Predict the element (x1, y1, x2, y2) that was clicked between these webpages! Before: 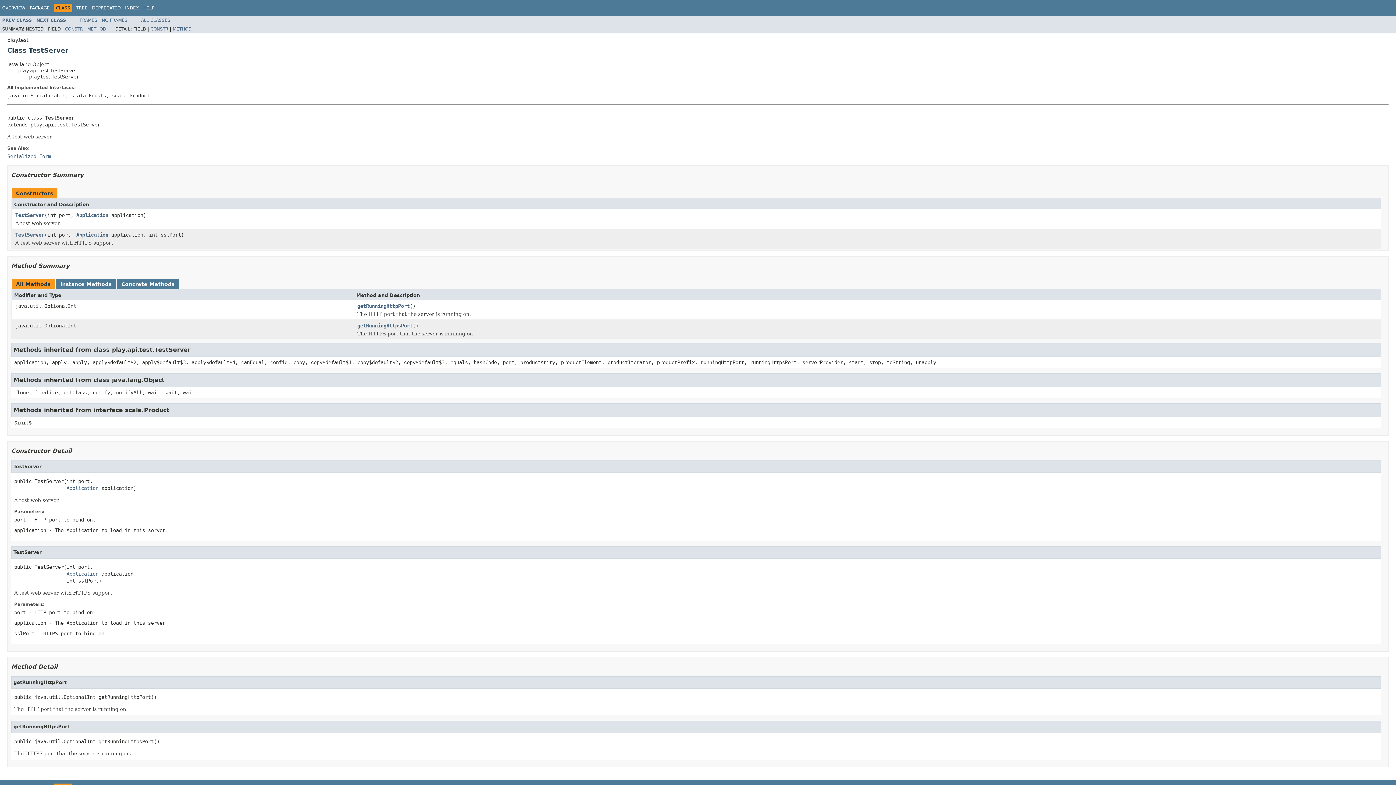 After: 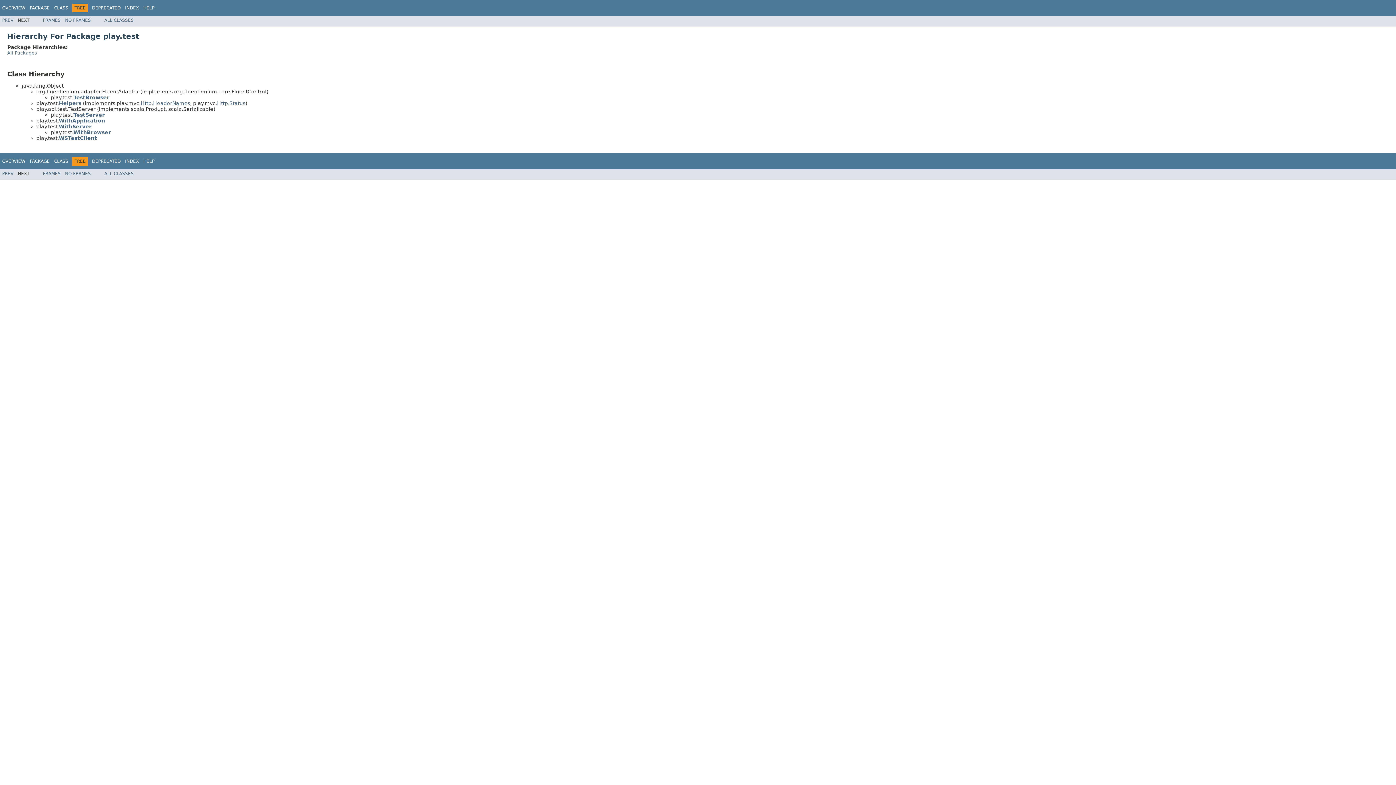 Action: label: TREE bbox: (76, 5, 87, 10)